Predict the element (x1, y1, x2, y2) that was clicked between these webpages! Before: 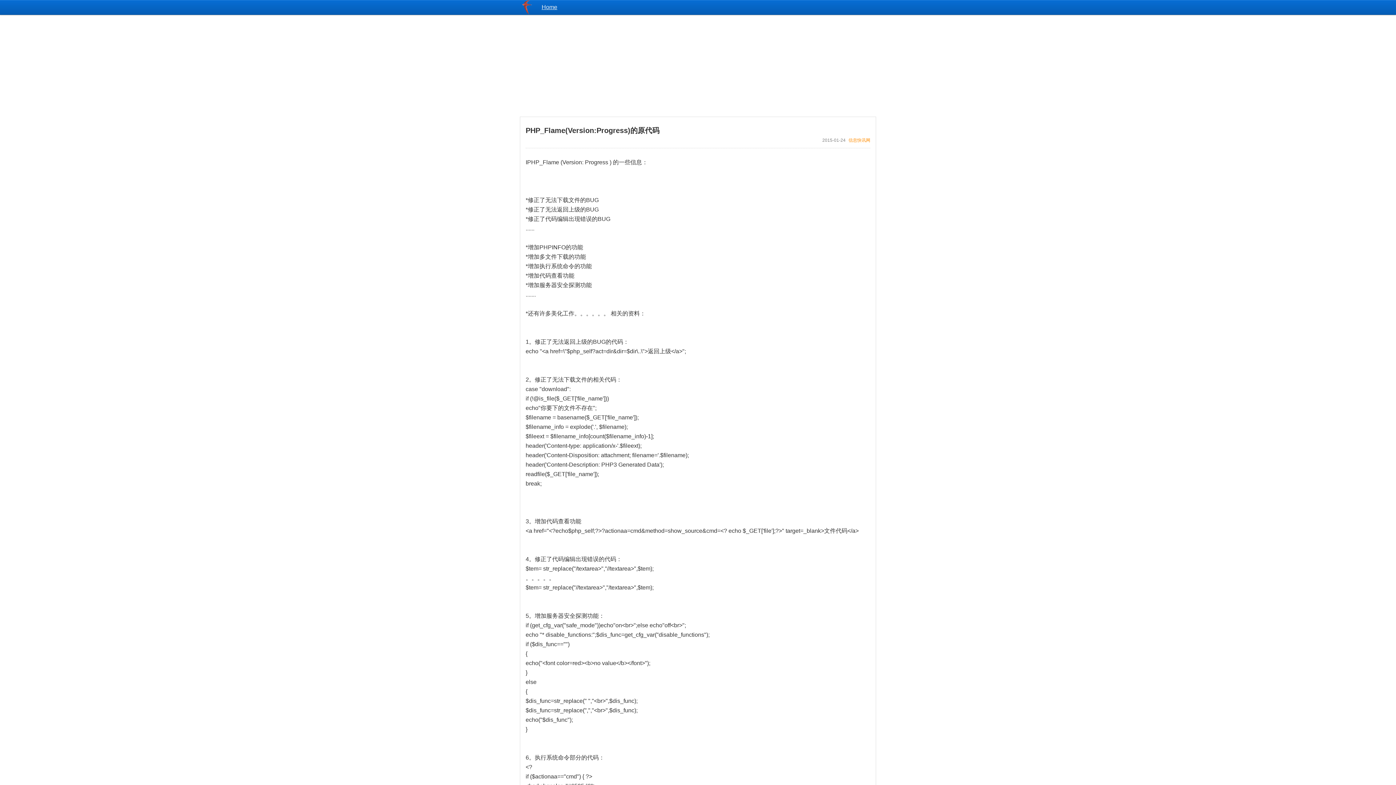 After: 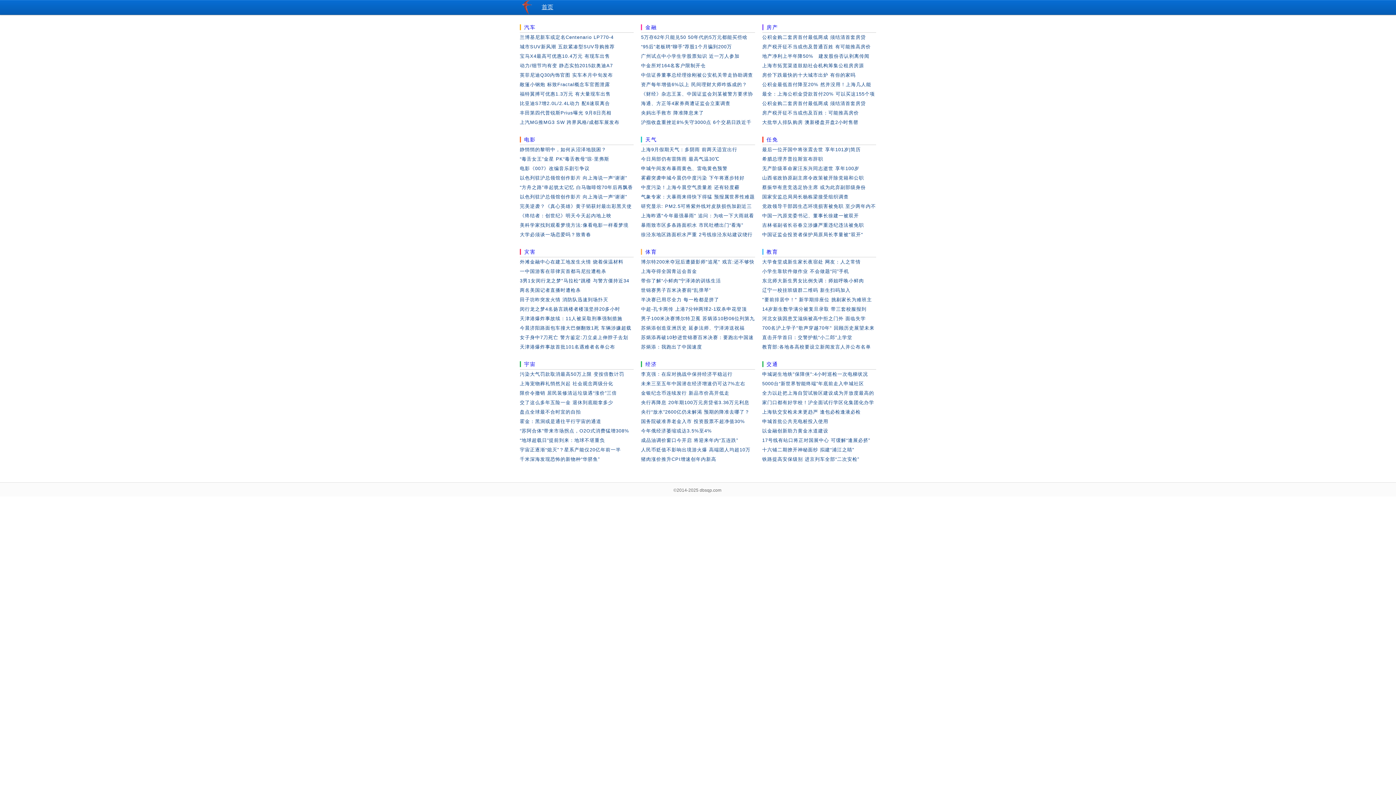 Action: label: 信息快讯网 bbox: (848, 137, 870, 142)